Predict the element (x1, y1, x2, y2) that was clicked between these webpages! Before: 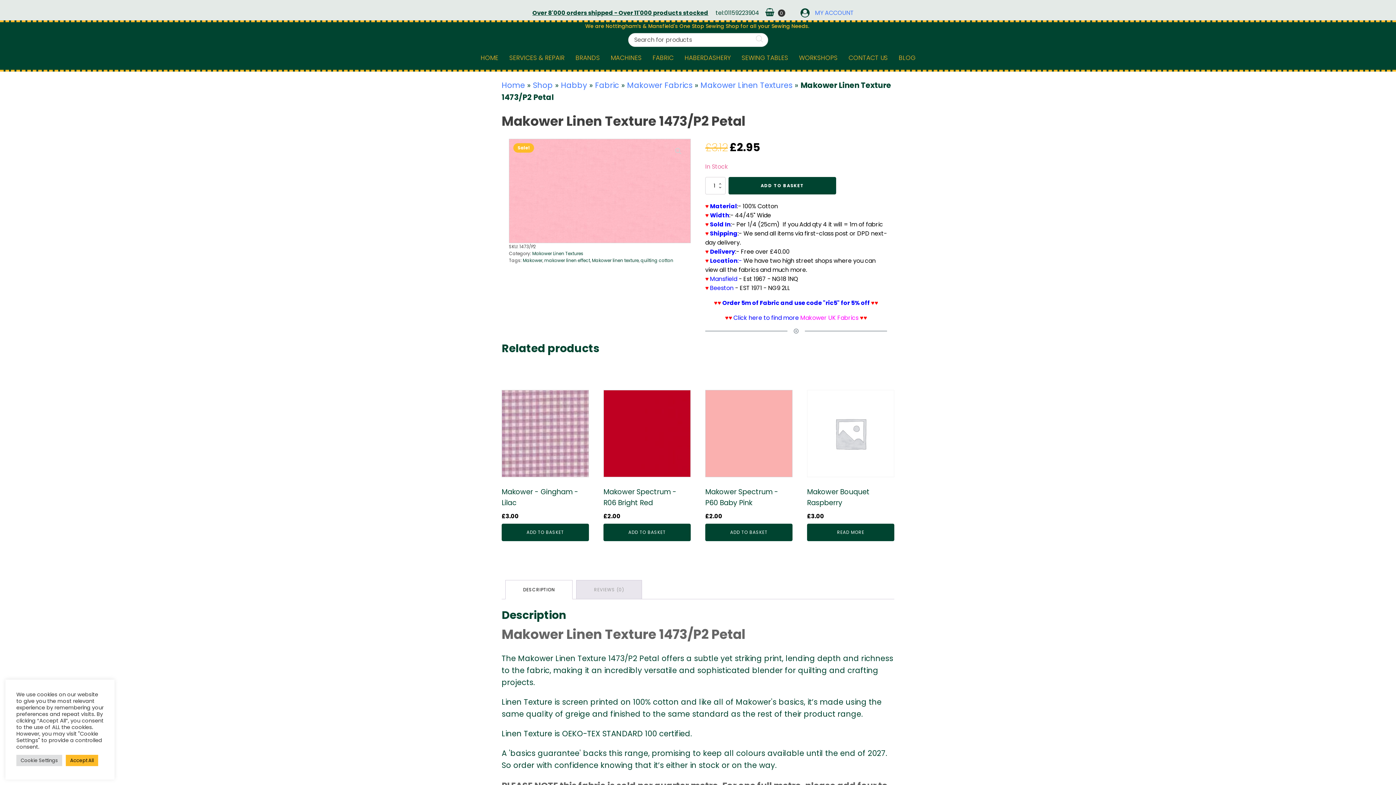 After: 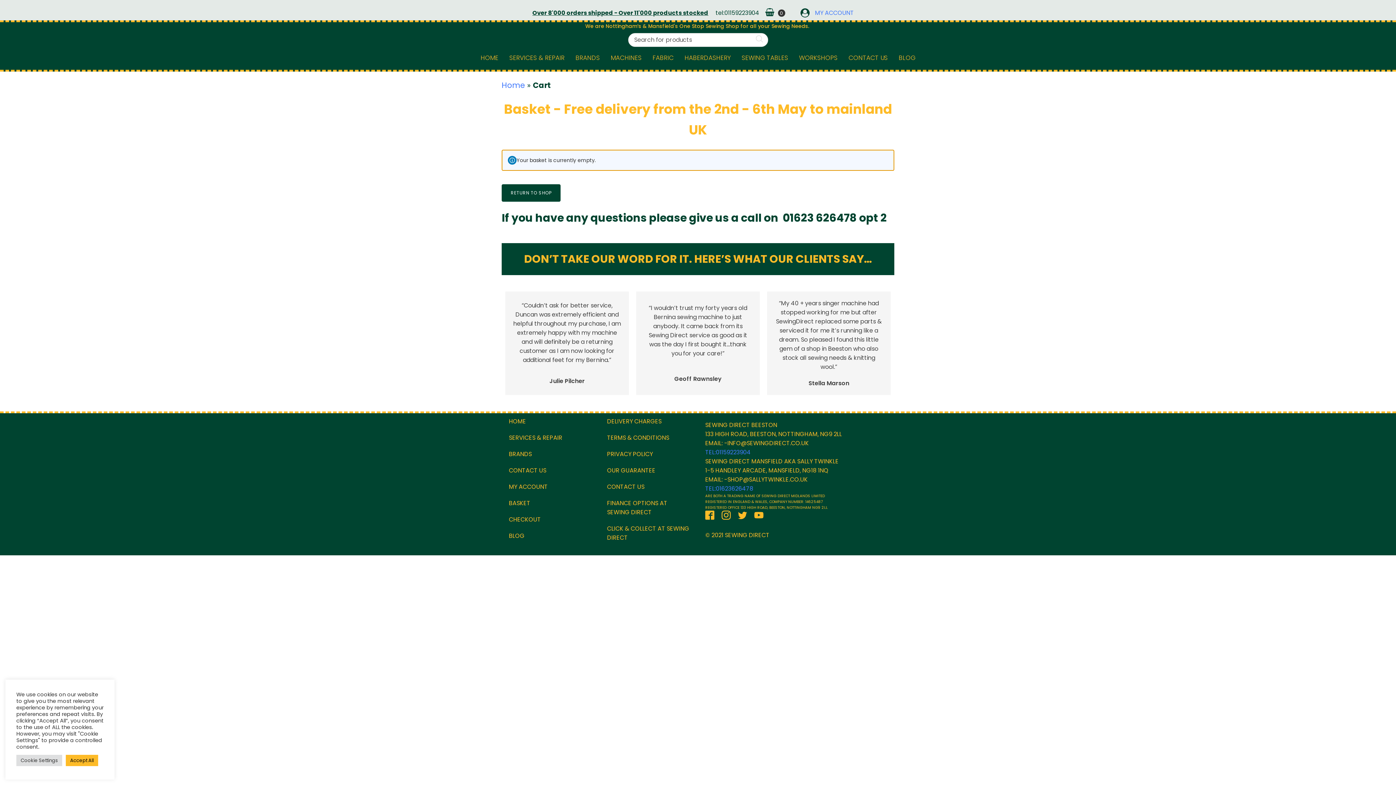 Action: bbox: (763, 7, 791, 18)